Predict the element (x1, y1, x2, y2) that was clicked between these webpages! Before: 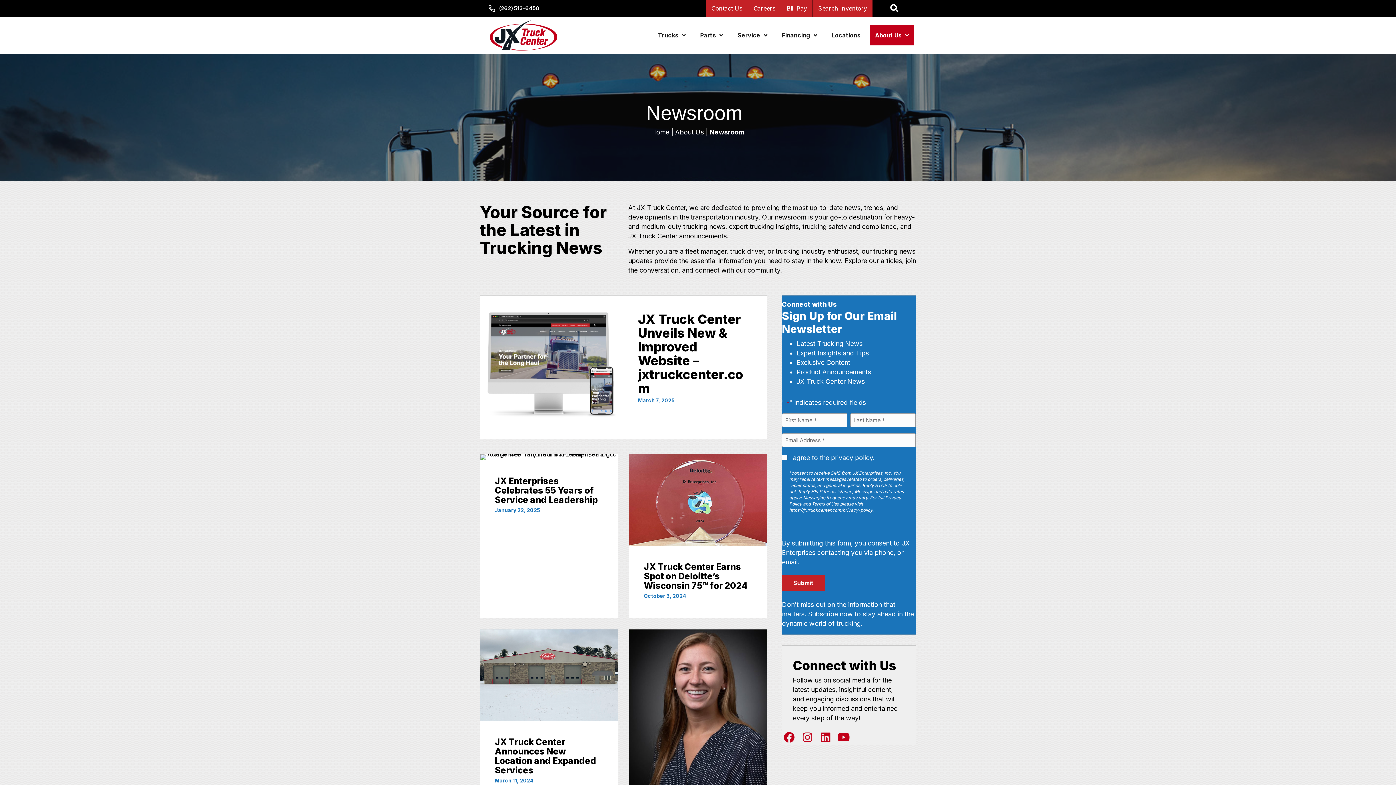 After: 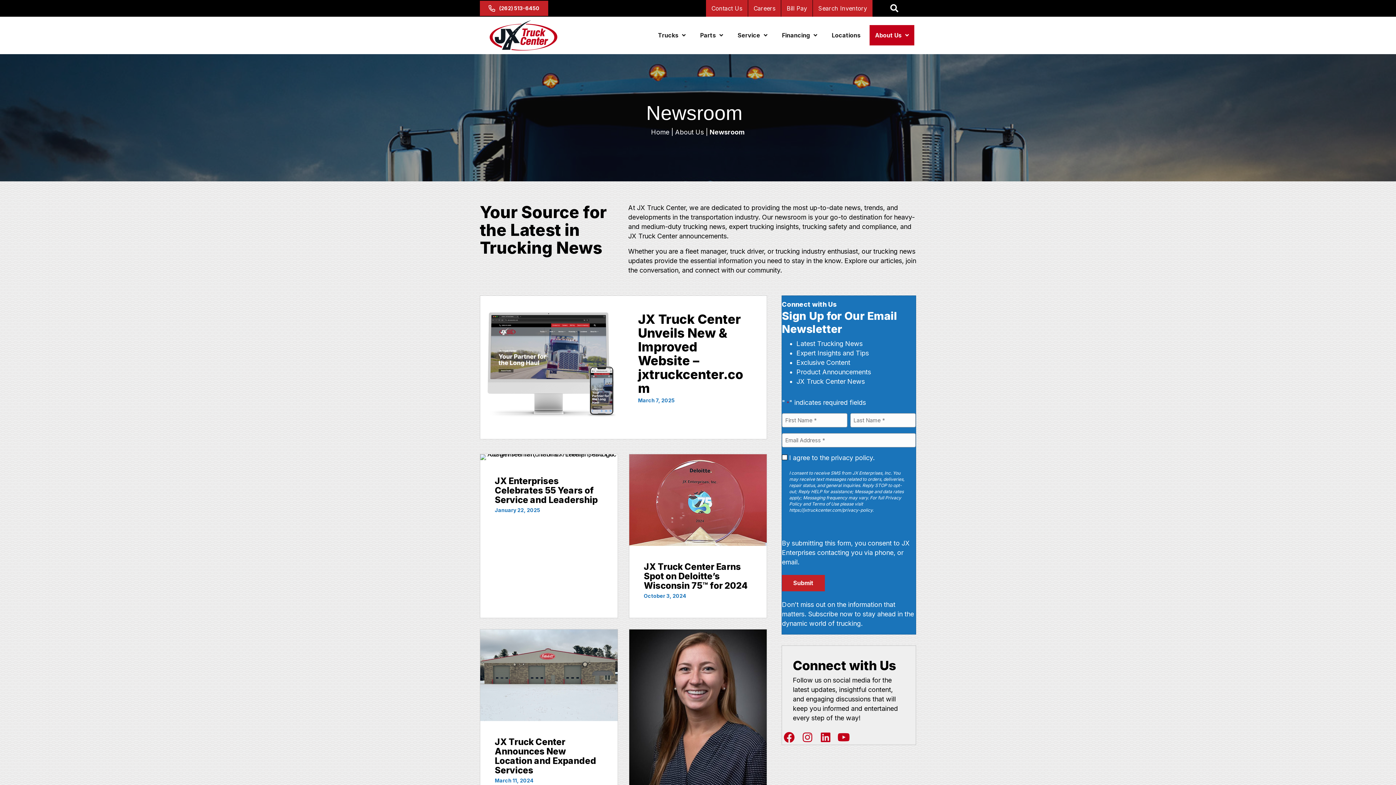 Action: bbox: (480, 0, 548, 16) label:  (262) 513-6450